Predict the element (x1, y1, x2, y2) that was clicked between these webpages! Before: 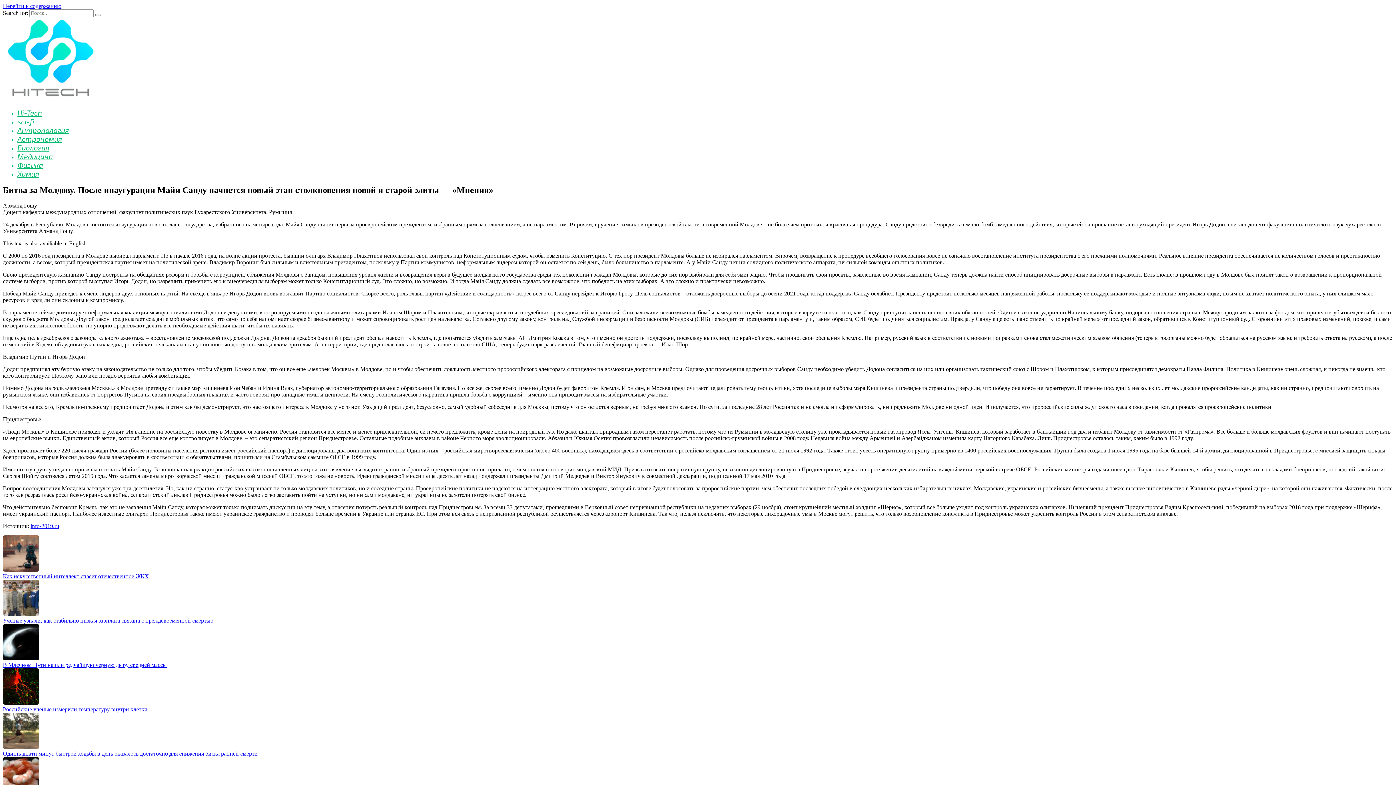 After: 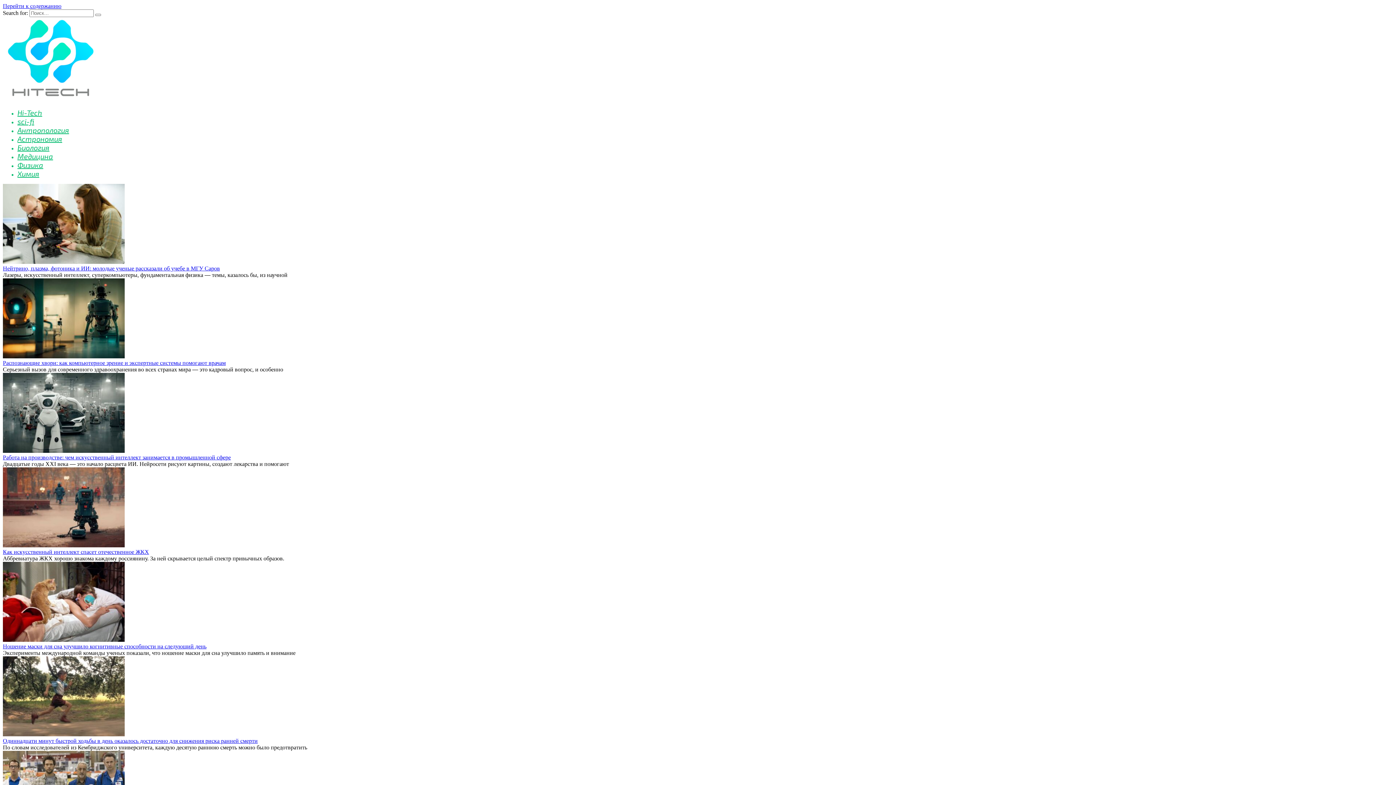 Action: bbox: (2, 96, 96, 102)